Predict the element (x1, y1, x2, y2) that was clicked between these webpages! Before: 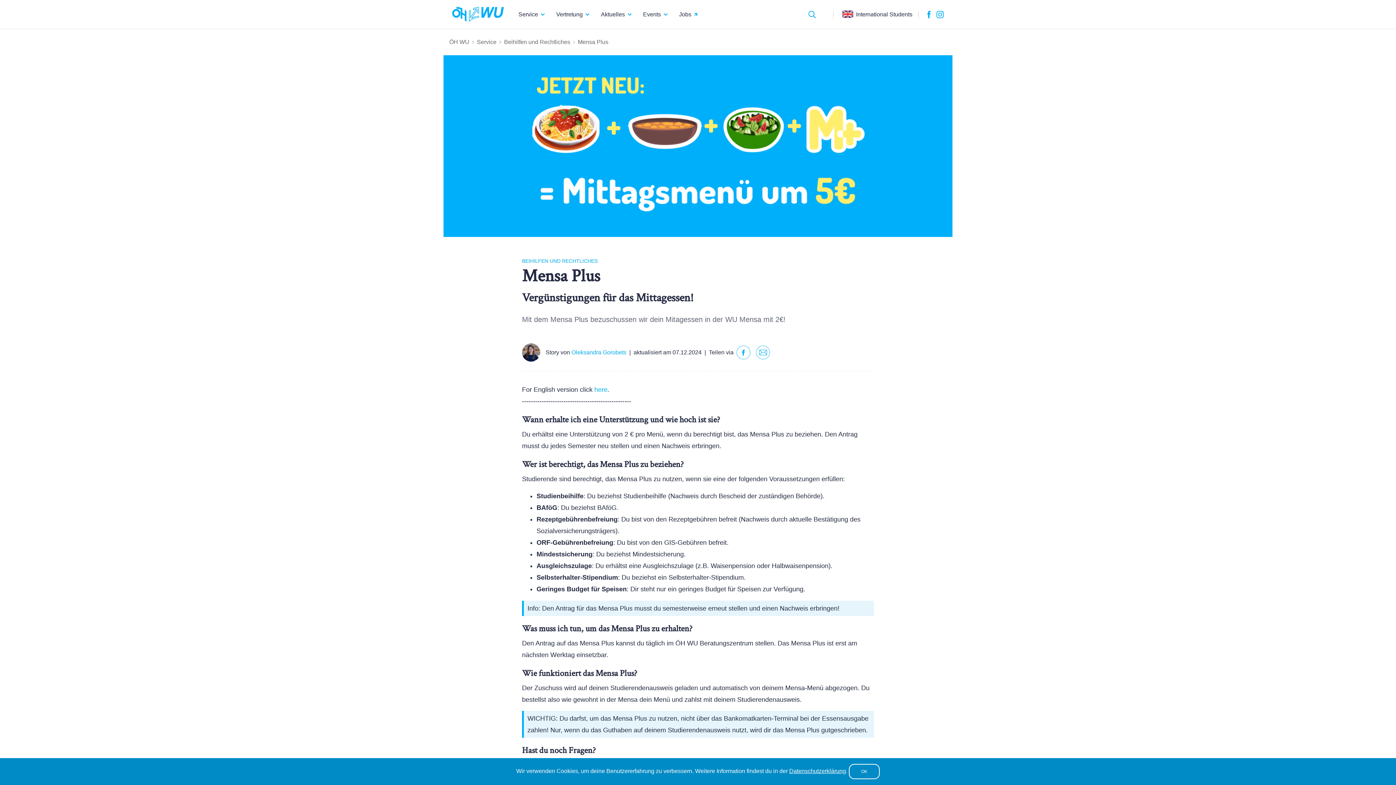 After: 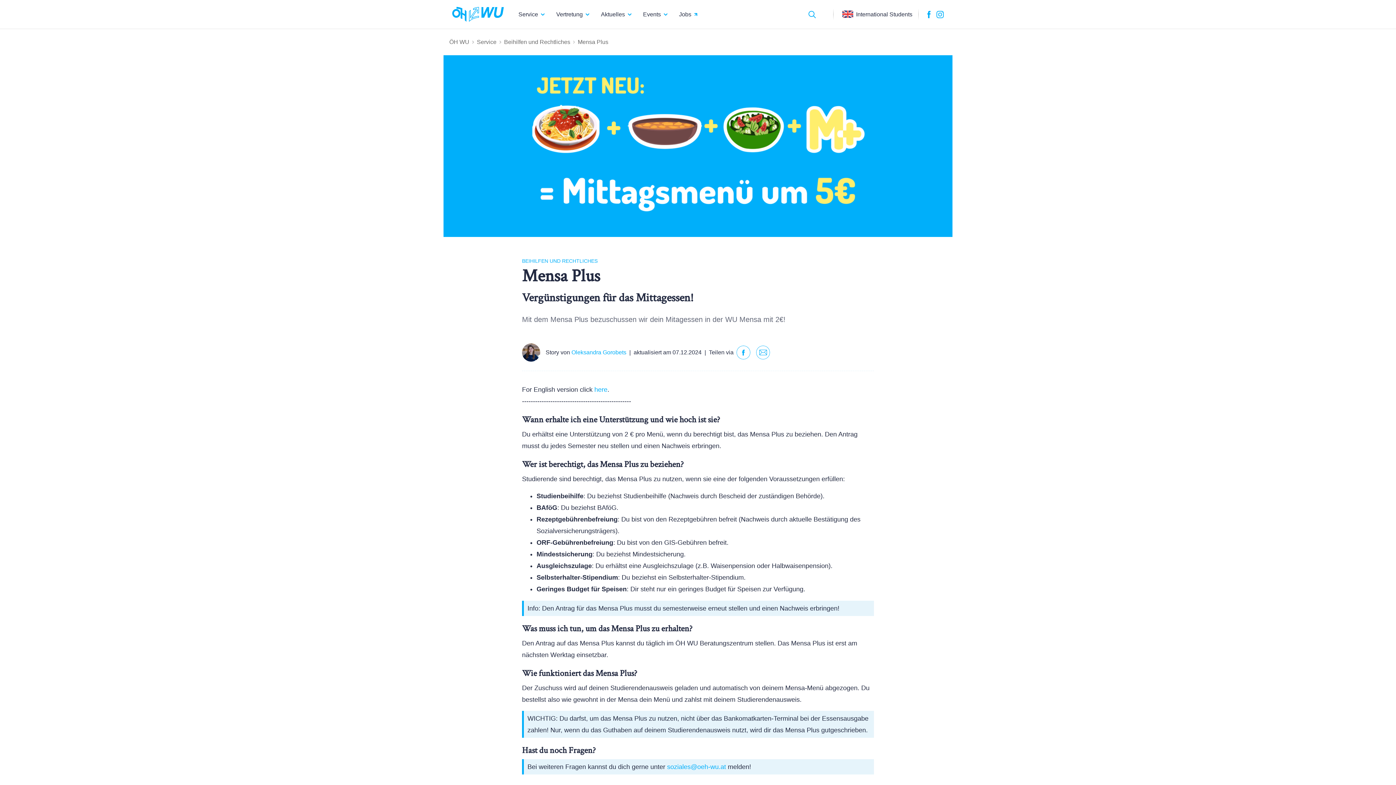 Action: bbox: (849, 764, 880, 779) label: OK